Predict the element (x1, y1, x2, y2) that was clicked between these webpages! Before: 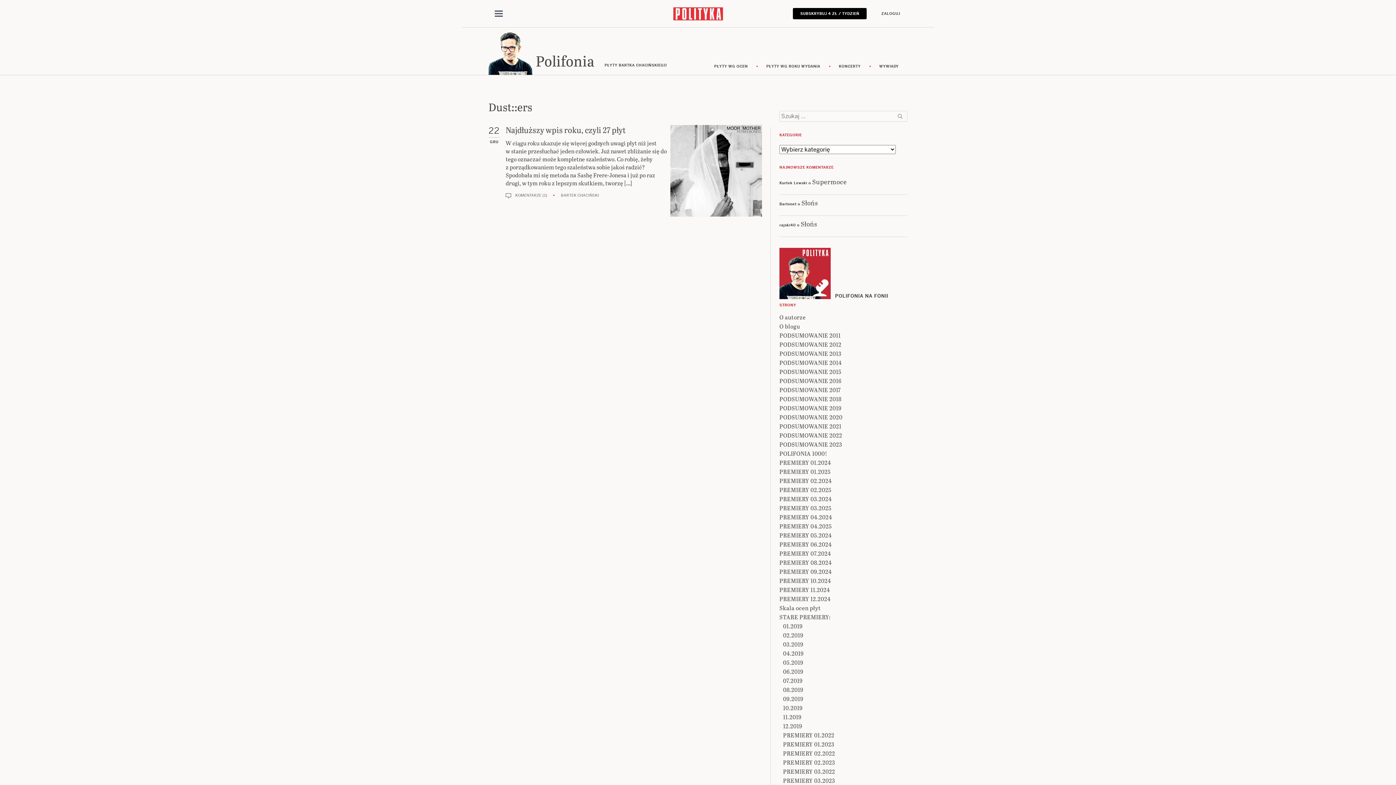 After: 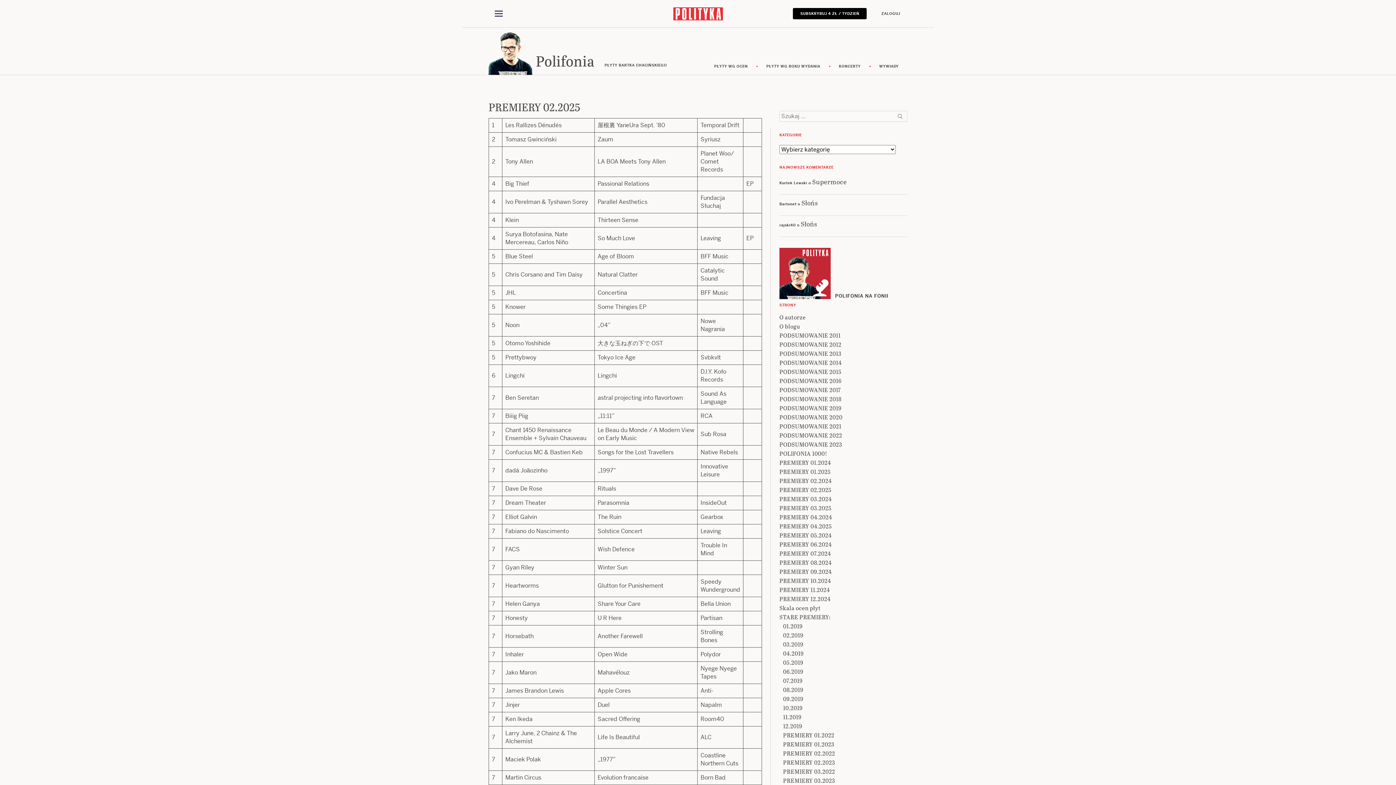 Action: label: PREMIERY 02.2025 bbox: (779, 485, 831, 494)